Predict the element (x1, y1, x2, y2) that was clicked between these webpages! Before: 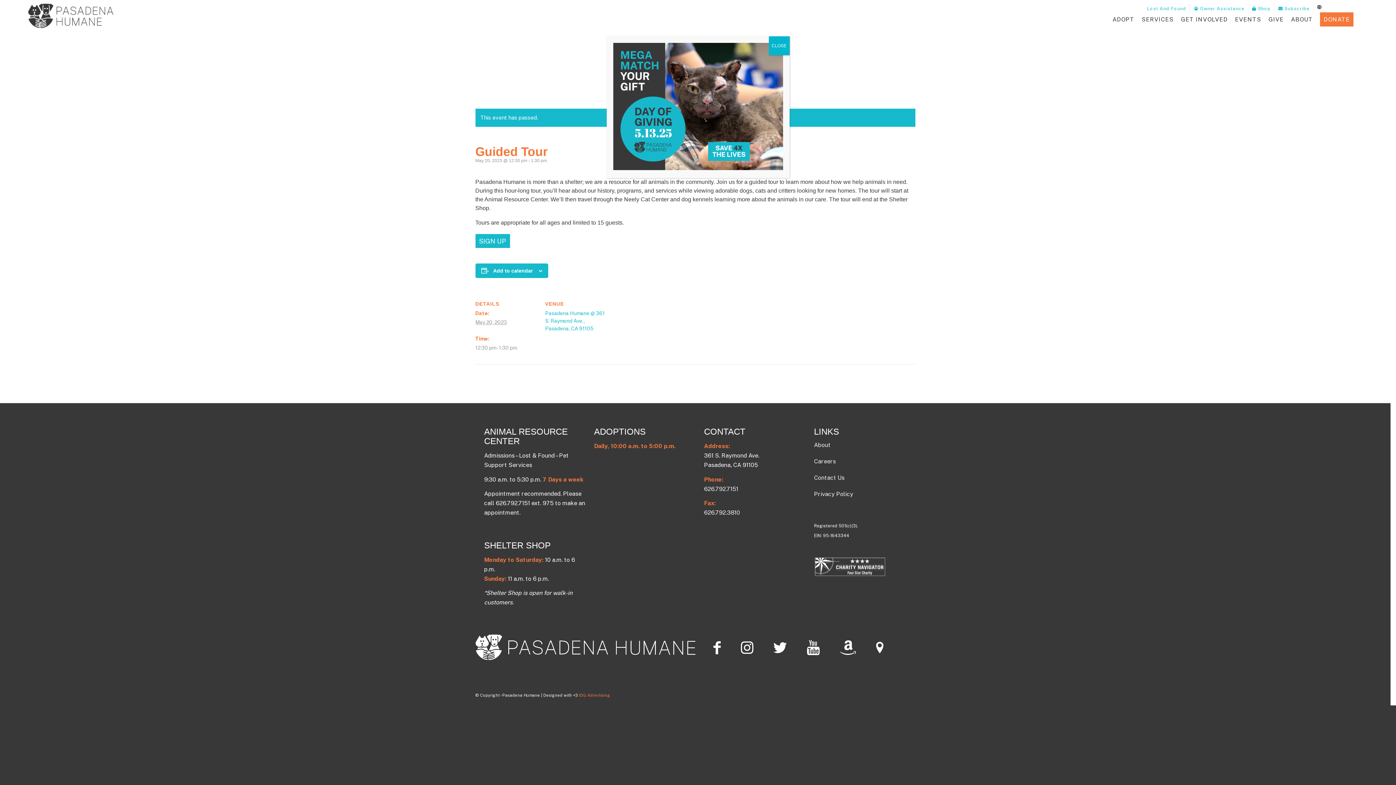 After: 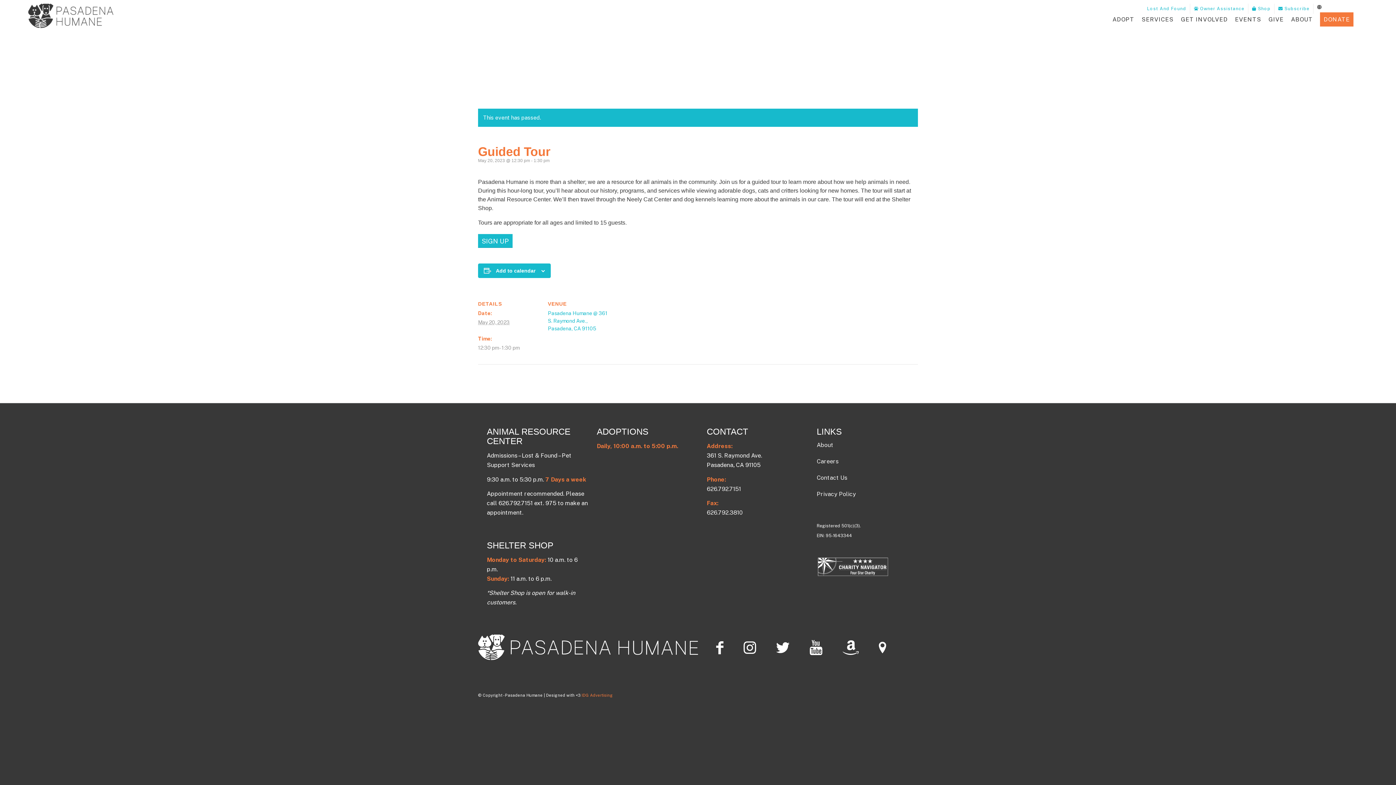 Action: label: Close bbox: (768, 36, 789, 55)